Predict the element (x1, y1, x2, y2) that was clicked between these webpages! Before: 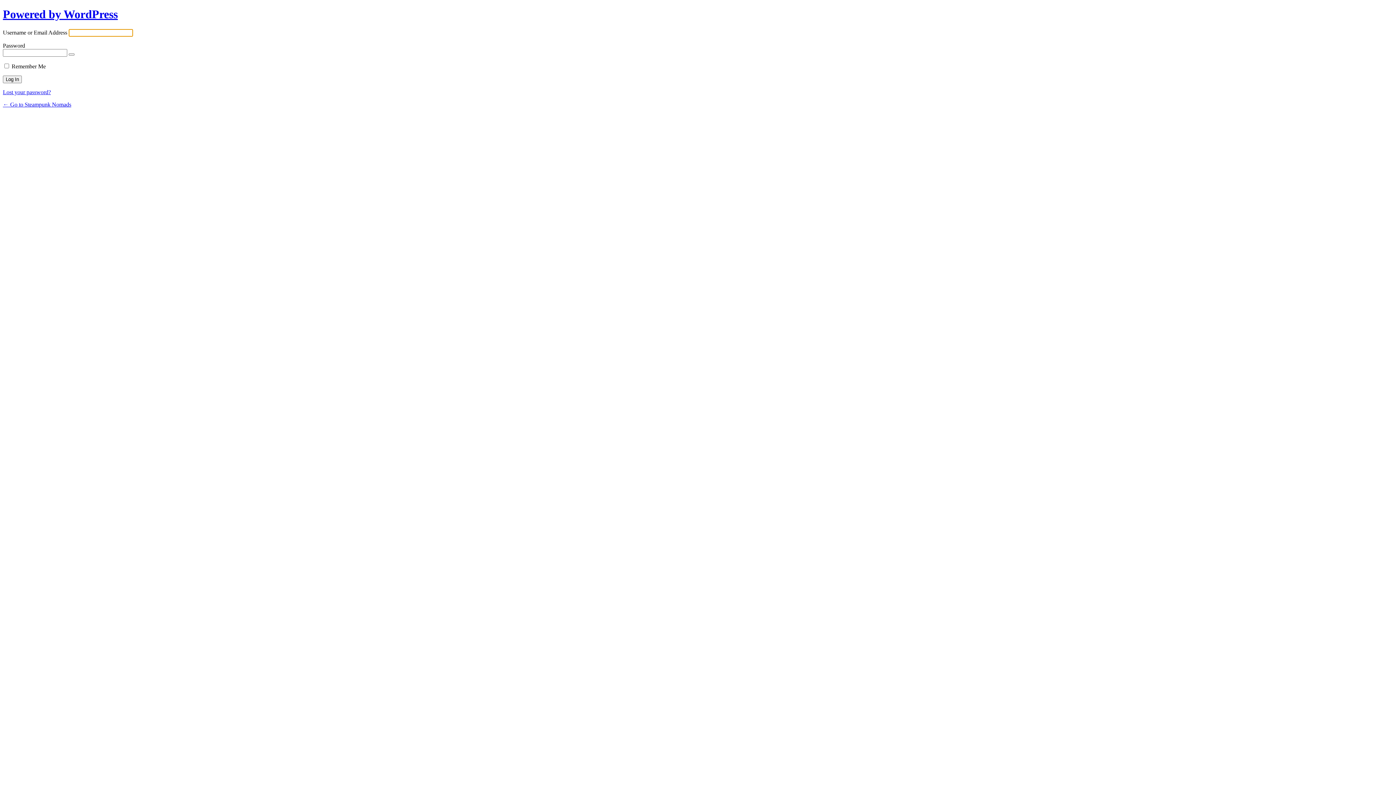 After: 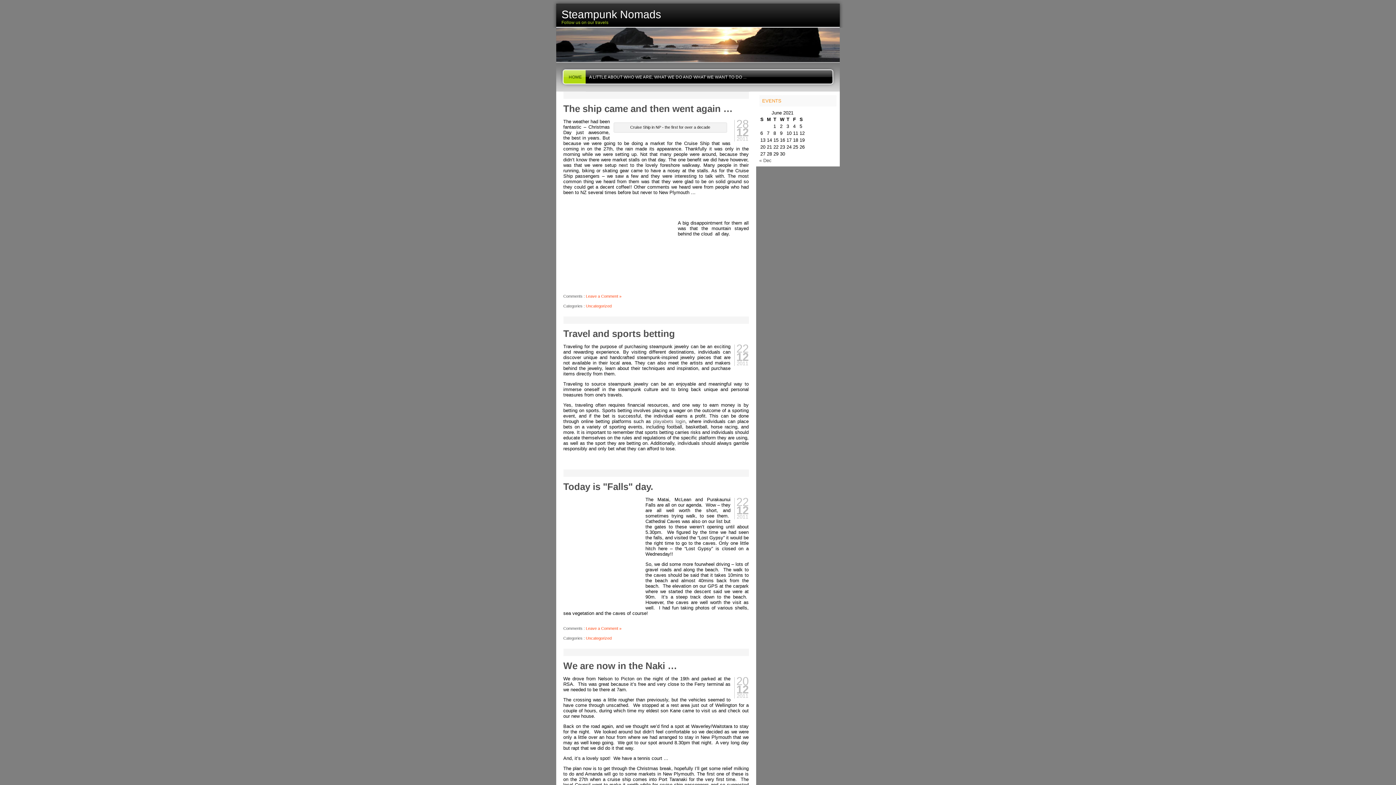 Action: label: ← Go to Steampunk Nomads bbox: (2, 101, 71, 107)